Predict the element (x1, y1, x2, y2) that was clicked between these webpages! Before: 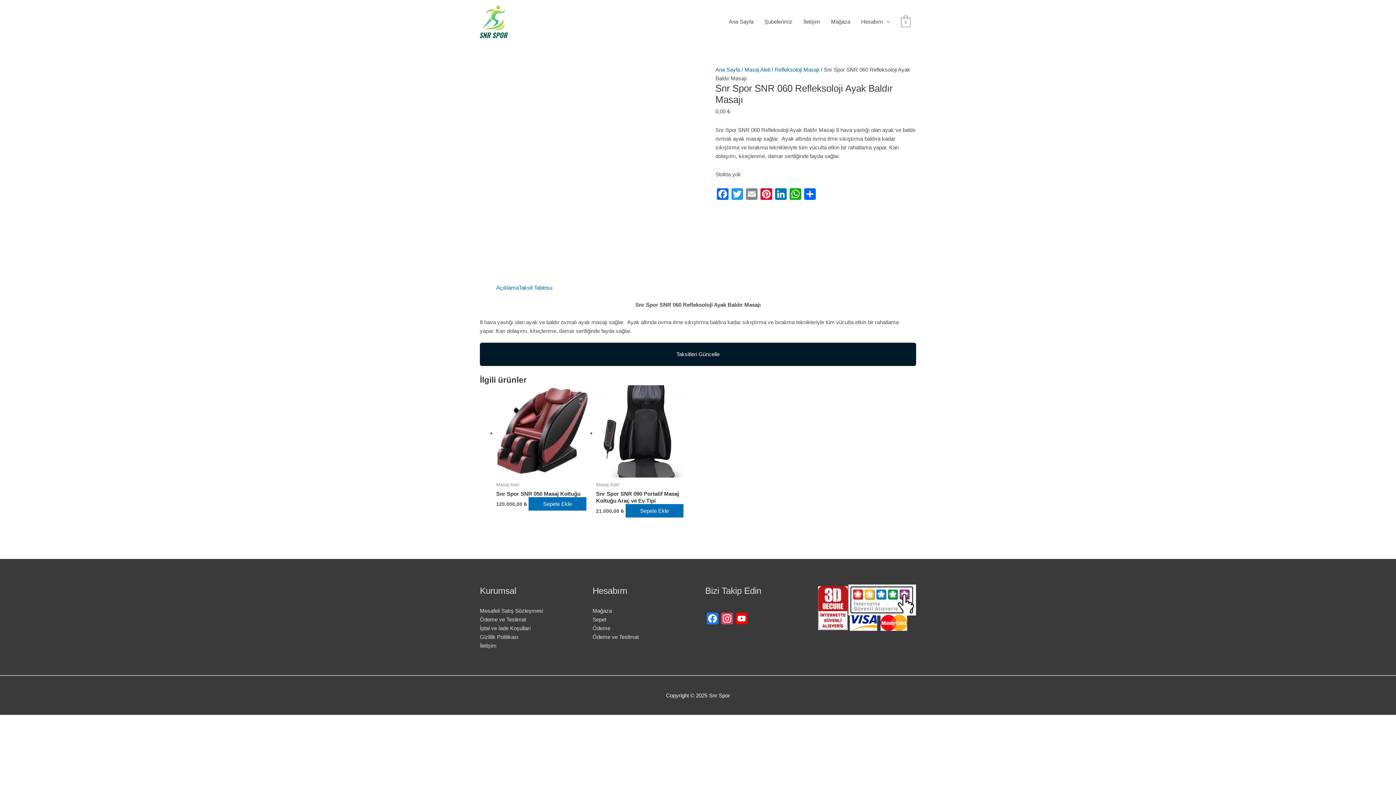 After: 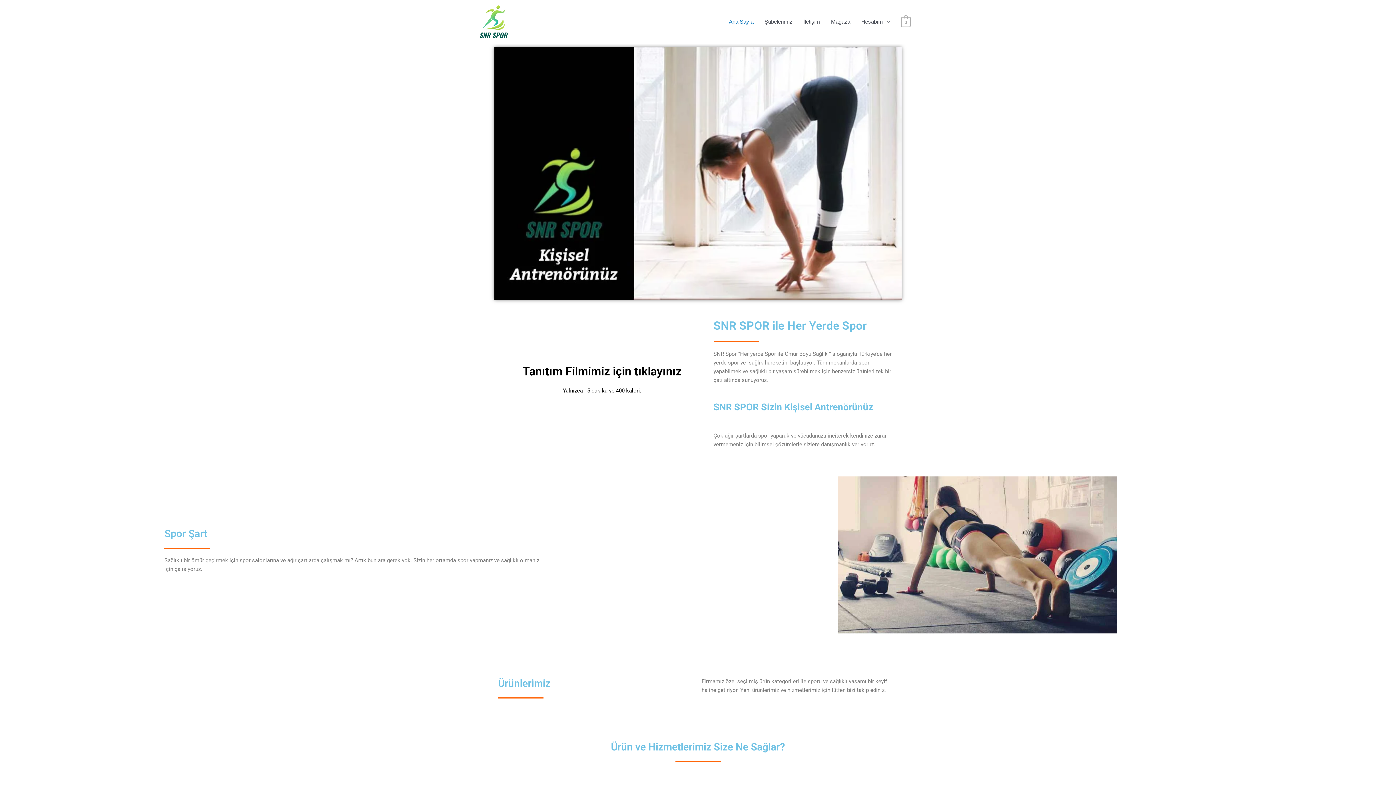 Action: label: Ana Sayfa bbox: (715, 66, 740, 72)